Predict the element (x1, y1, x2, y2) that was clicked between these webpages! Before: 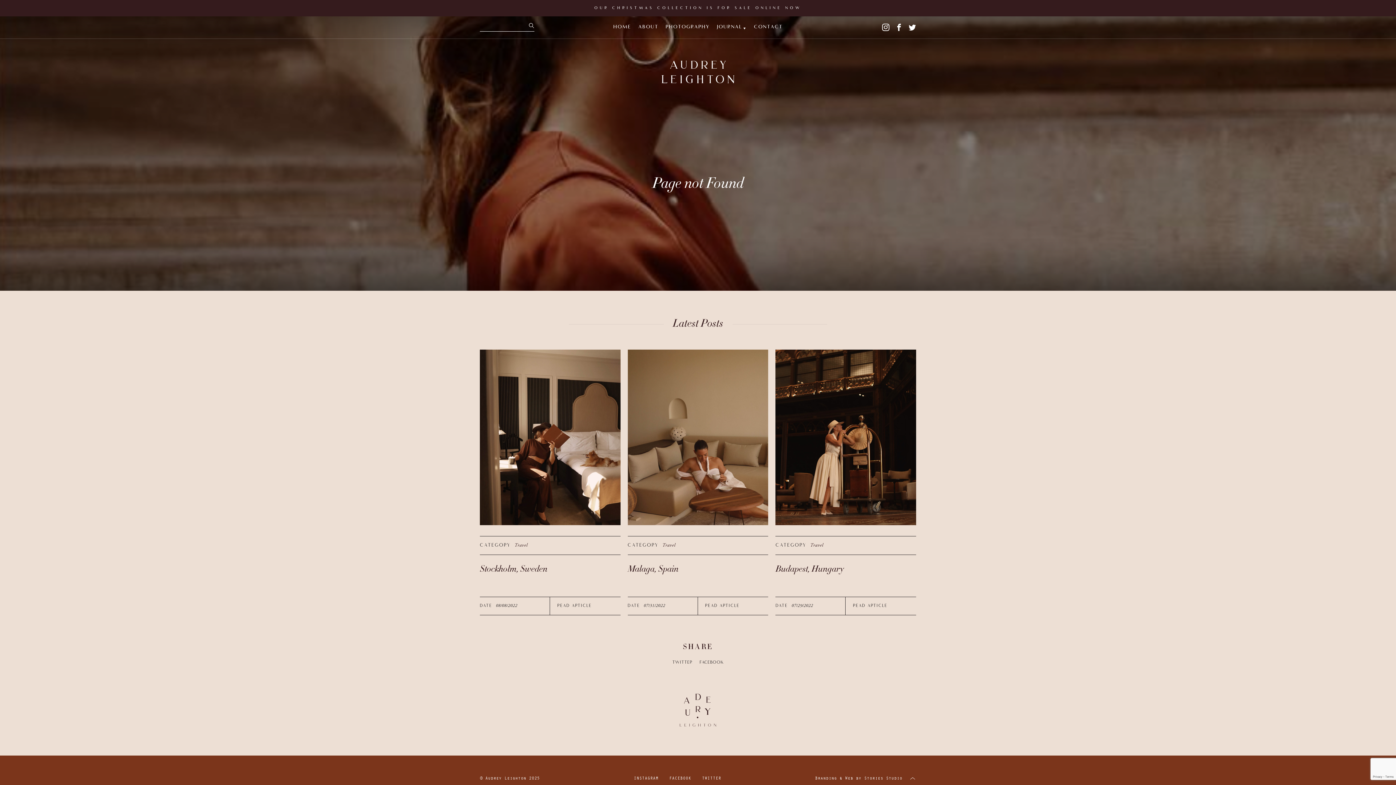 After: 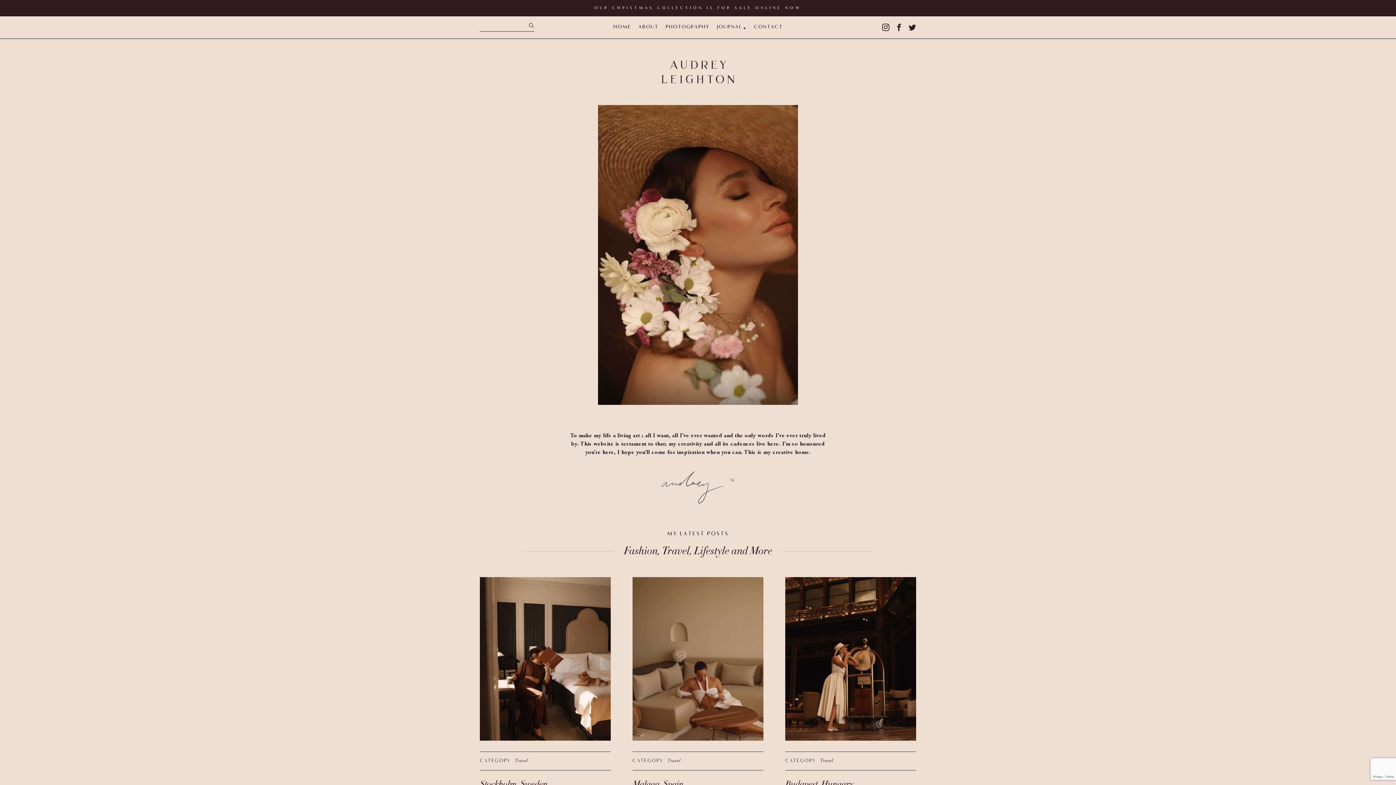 Action: label: HOME bbox: (613, 21, 631, 33)